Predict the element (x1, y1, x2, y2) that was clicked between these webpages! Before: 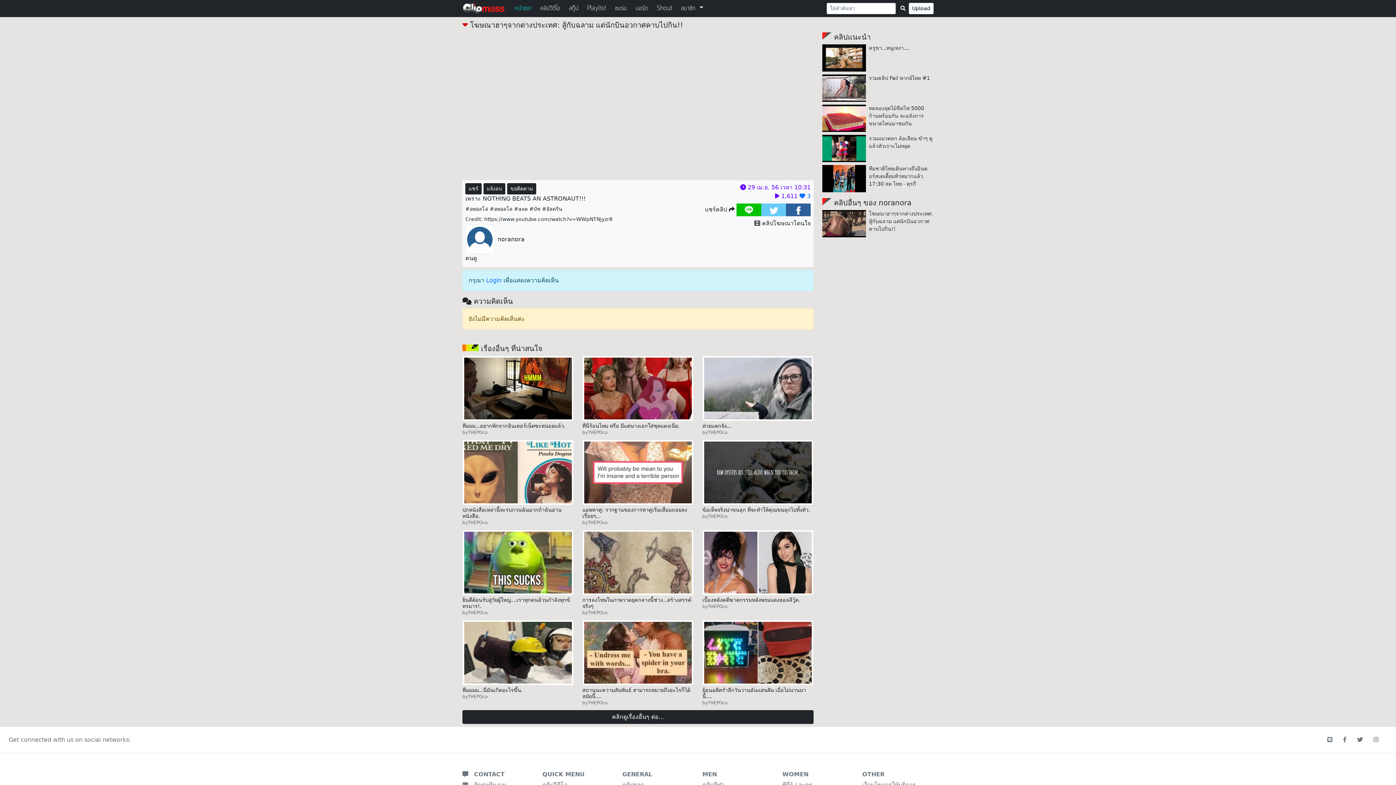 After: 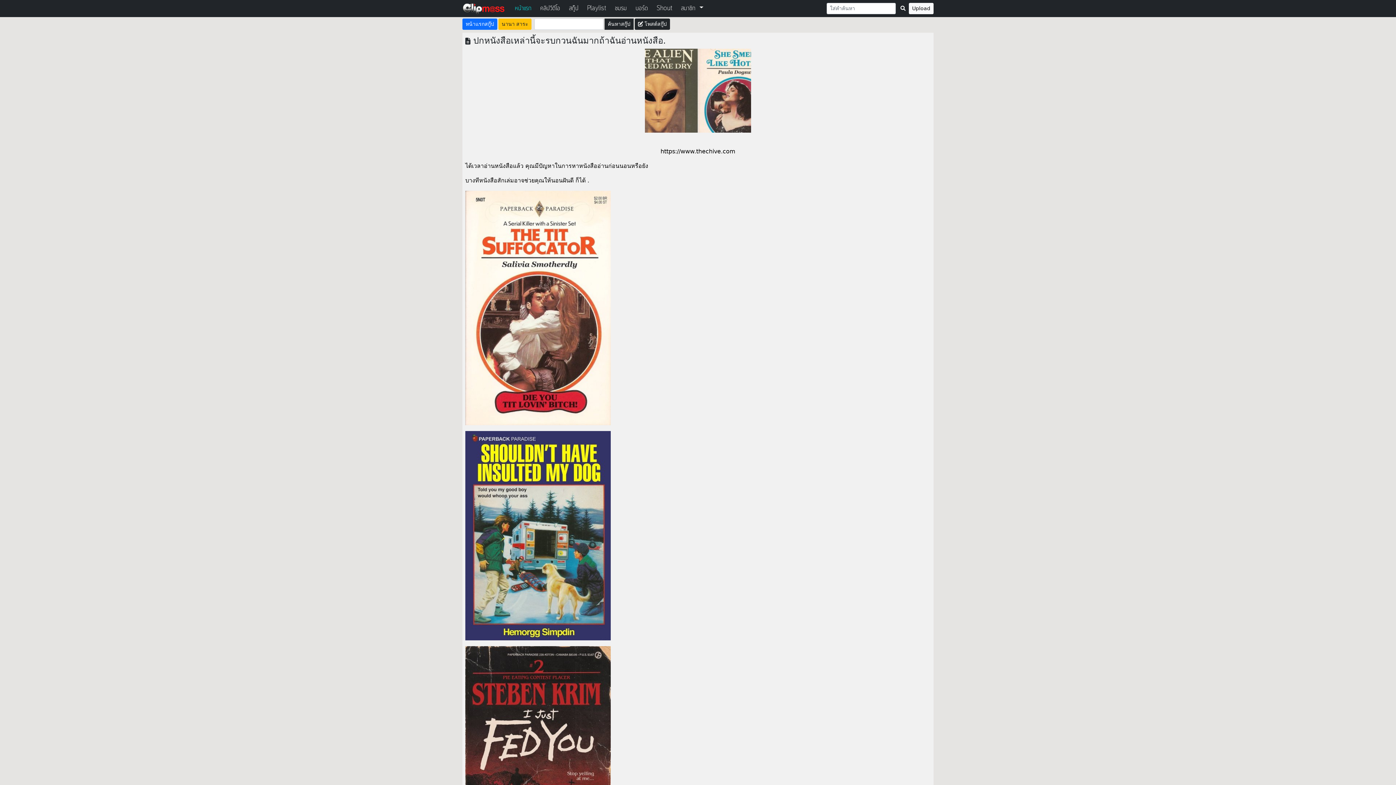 Action: bbox: (462, 440, 573, 525) label: ปกหนังสือเหล่านี้จะรบกวนฉันมากถ้าฉันอ่านหนังสือ.
byTHEPOco